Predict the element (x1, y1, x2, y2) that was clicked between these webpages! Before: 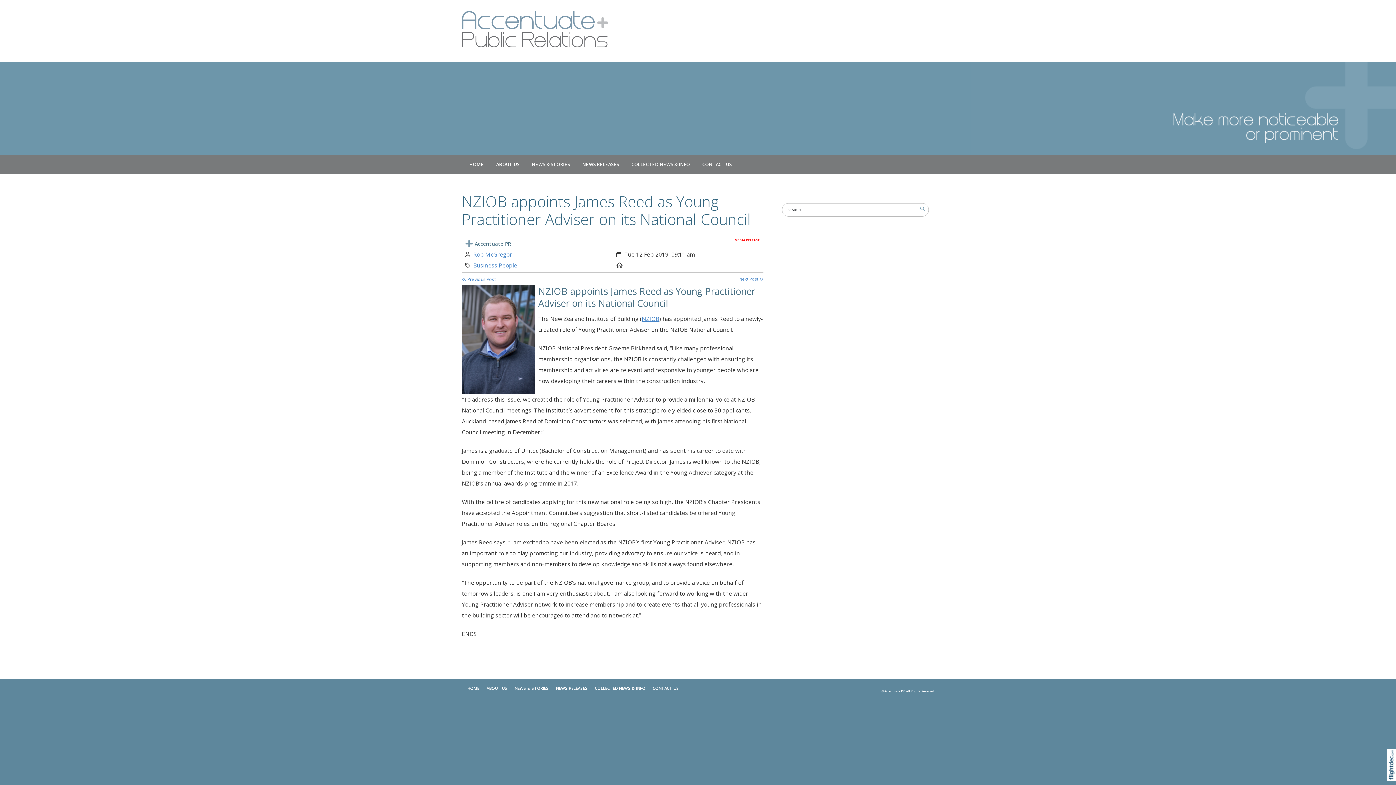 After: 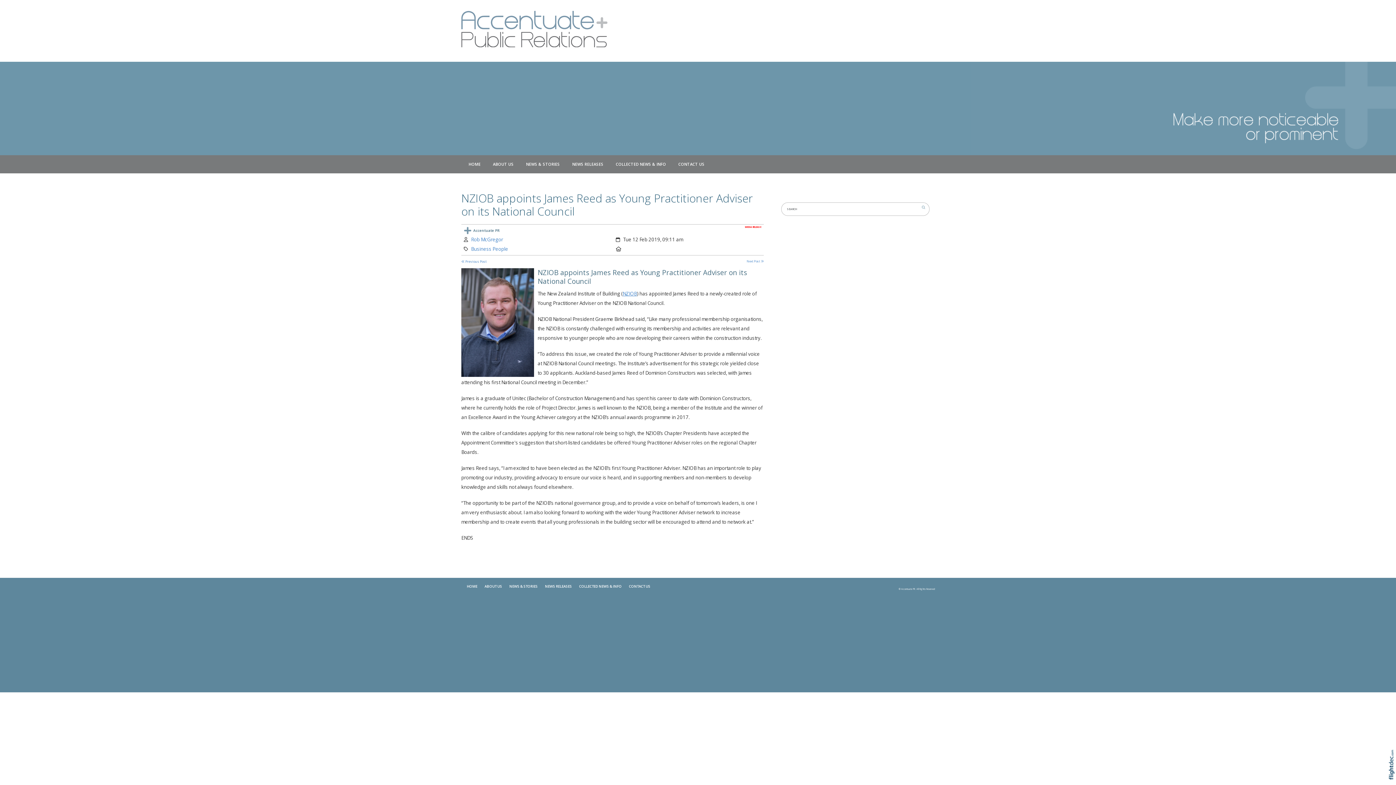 Action: label: - bbox: (0, 775, 6, 781)